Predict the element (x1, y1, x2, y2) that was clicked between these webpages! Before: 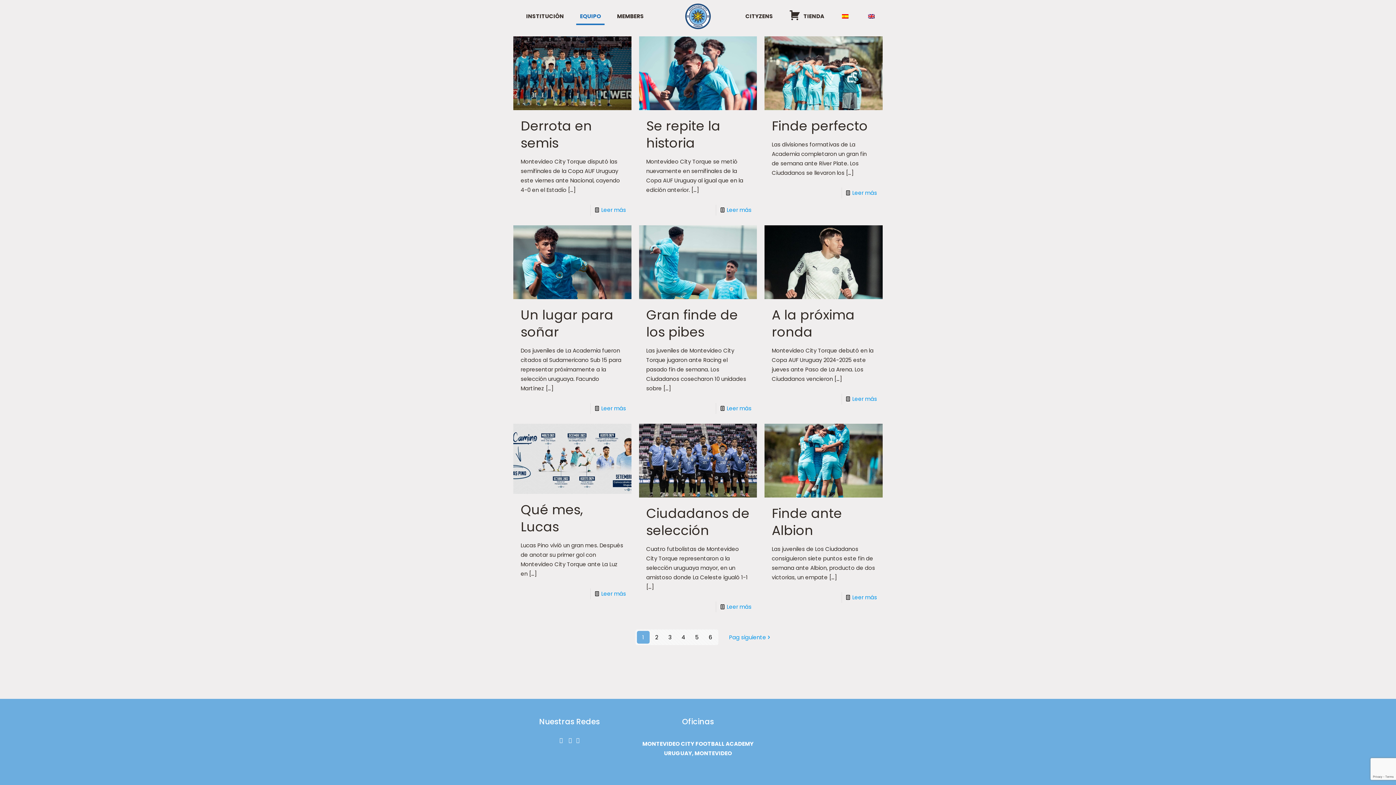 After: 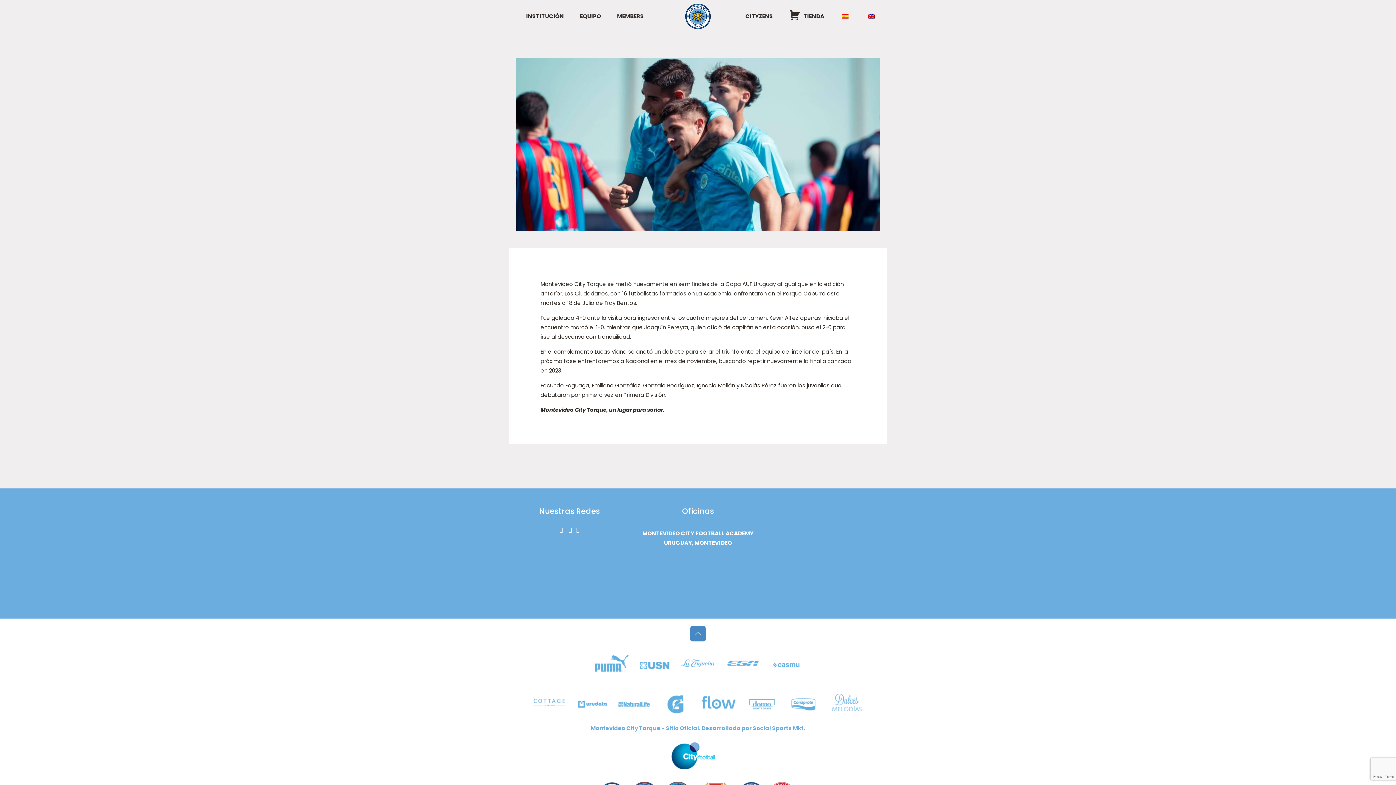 Action: bbox: (646, 116, 720, 152) label: Se repite la historia